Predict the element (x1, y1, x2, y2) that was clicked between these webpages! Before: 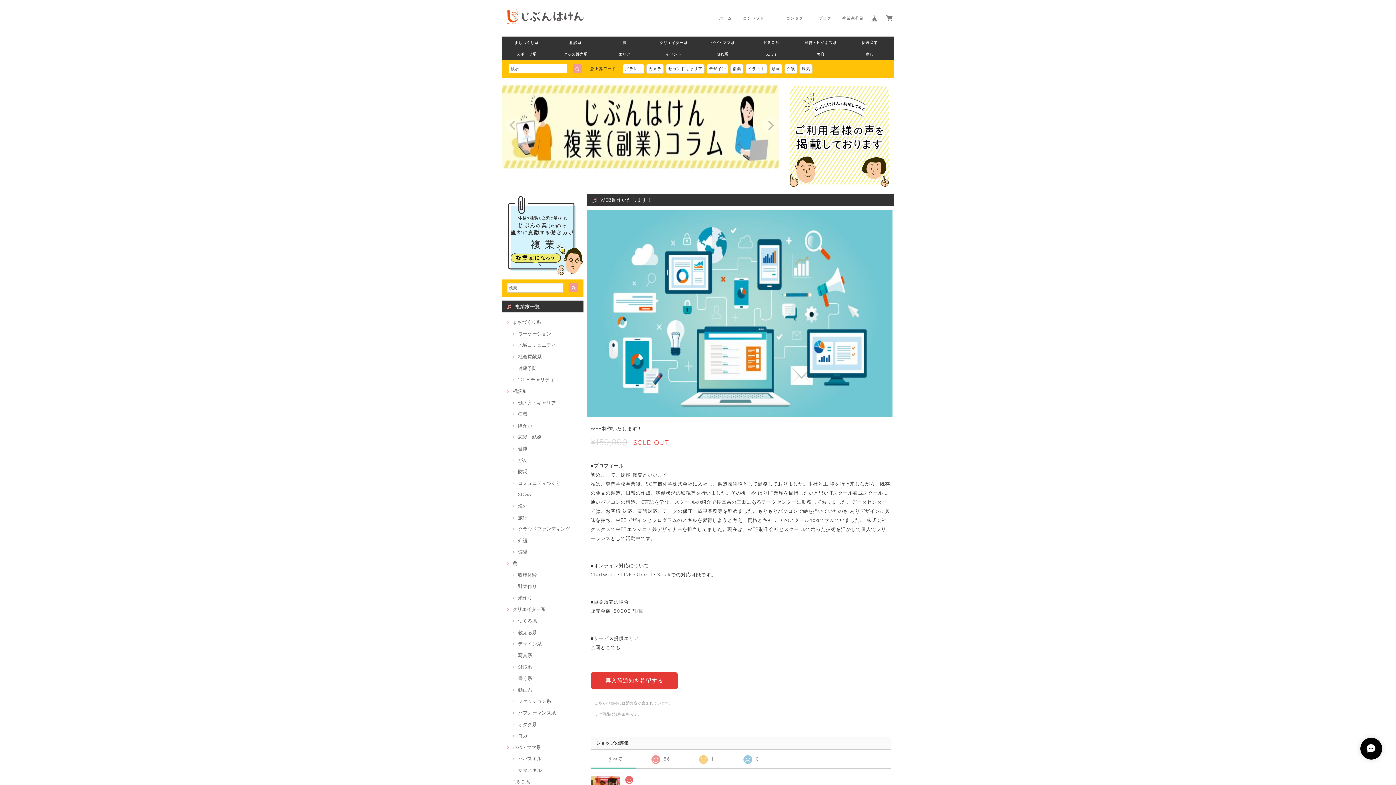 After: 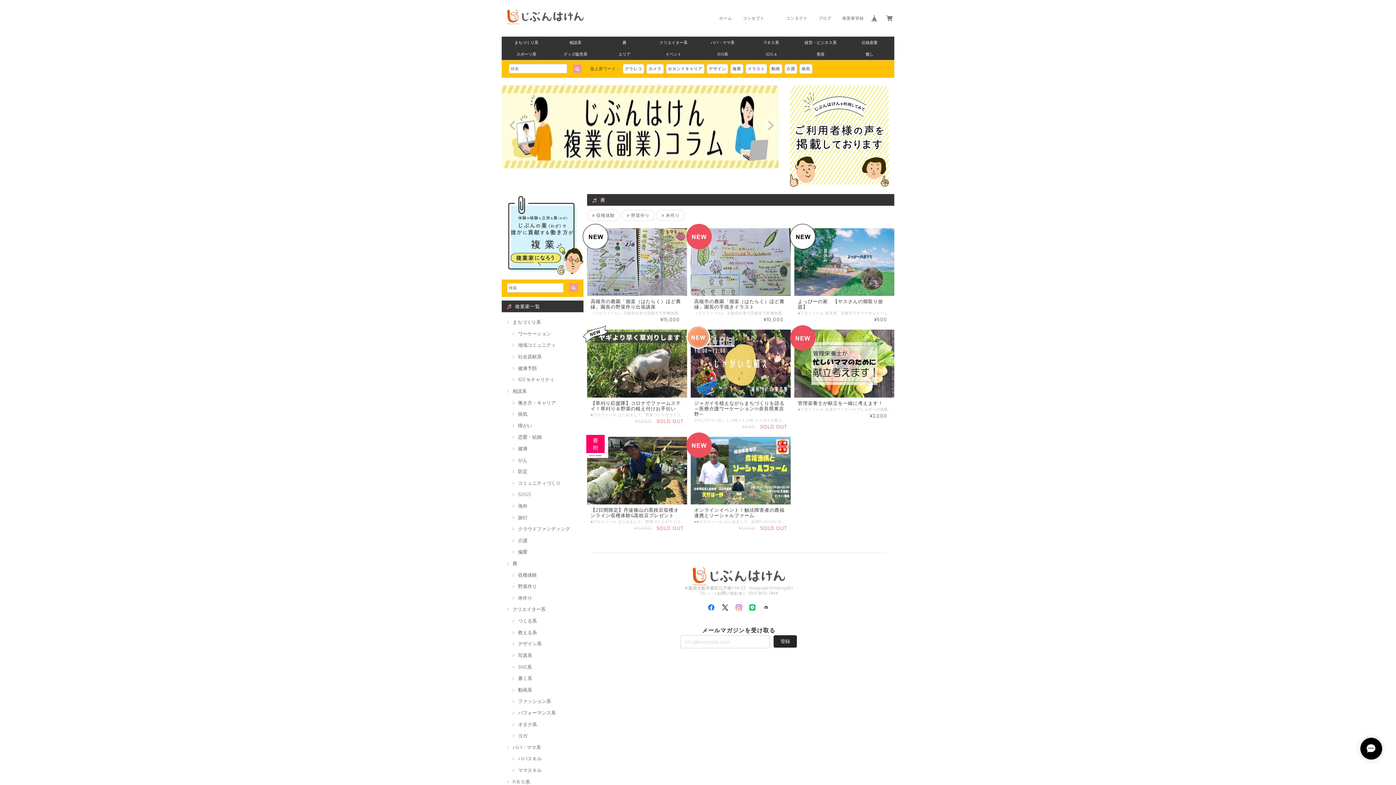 Action: bbox: (600, 36, 649, 48) label: 農